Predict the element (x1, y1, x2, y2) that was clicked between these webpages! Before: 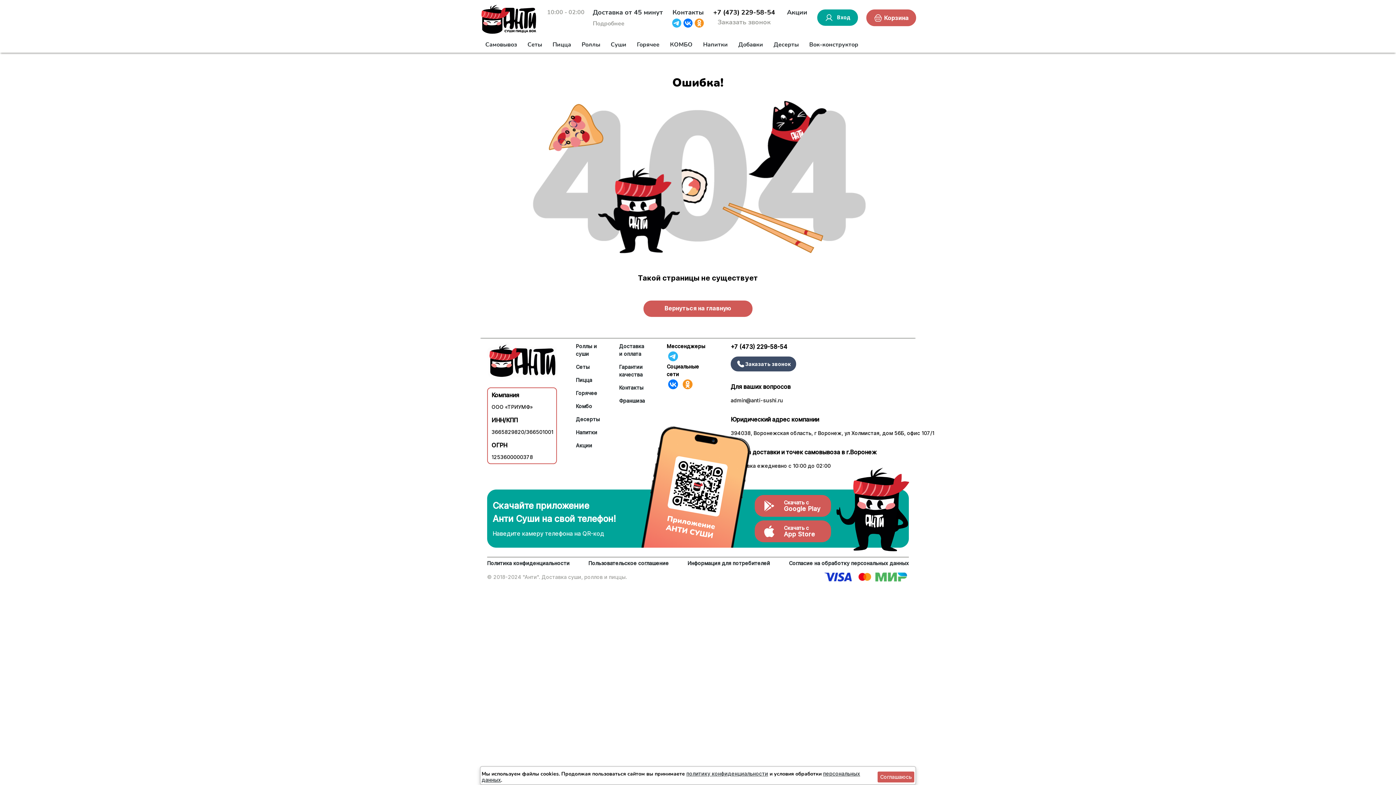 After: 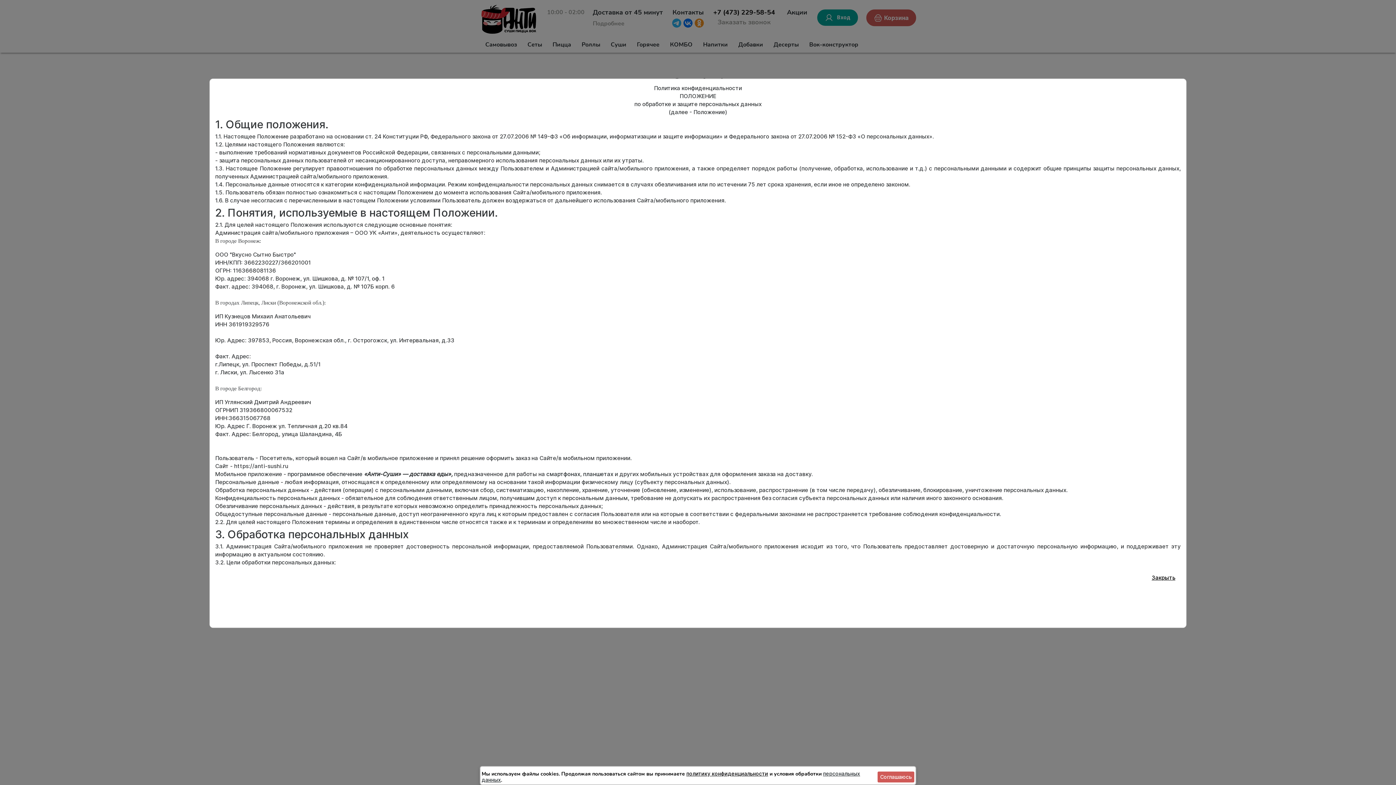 Action: label: политику конфиденциальности bbox: (686, 770, 768, 777)